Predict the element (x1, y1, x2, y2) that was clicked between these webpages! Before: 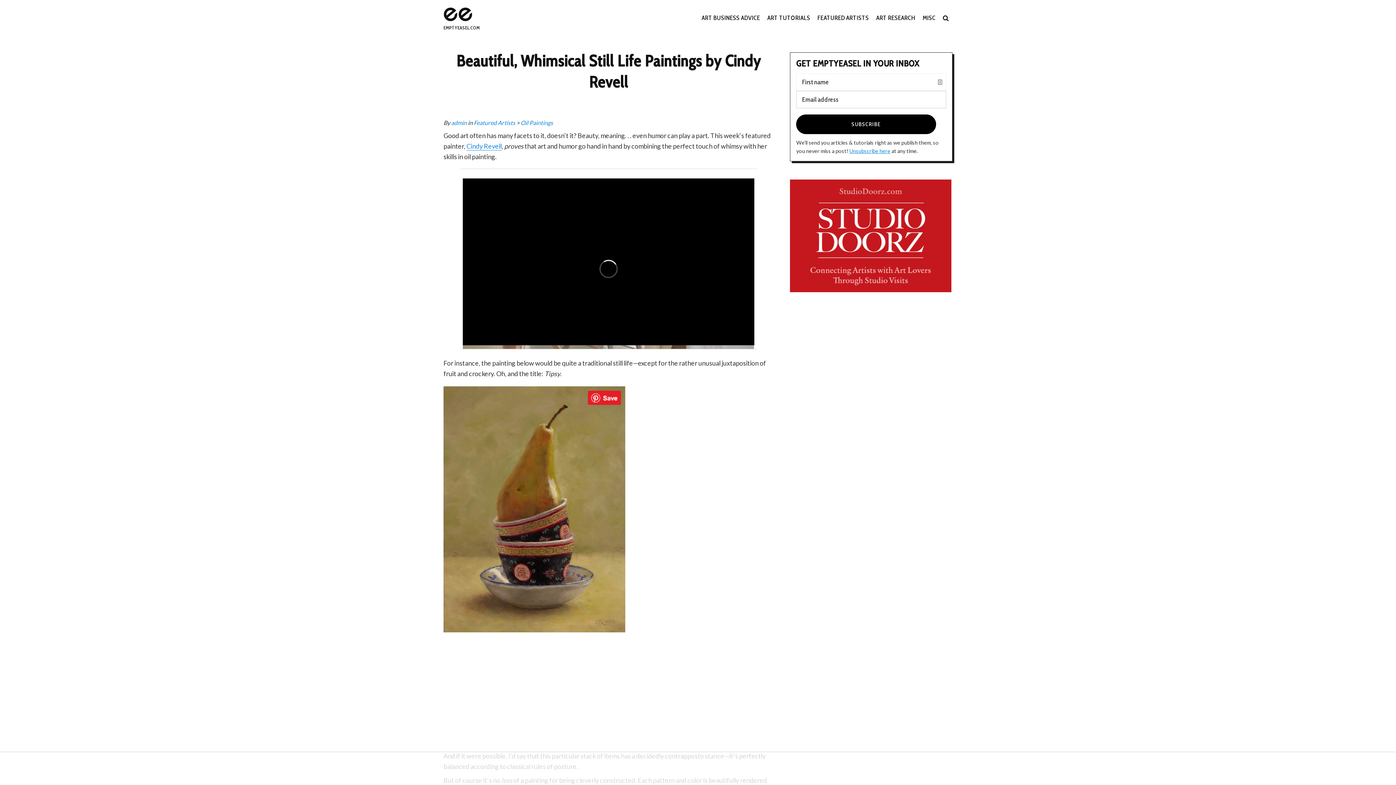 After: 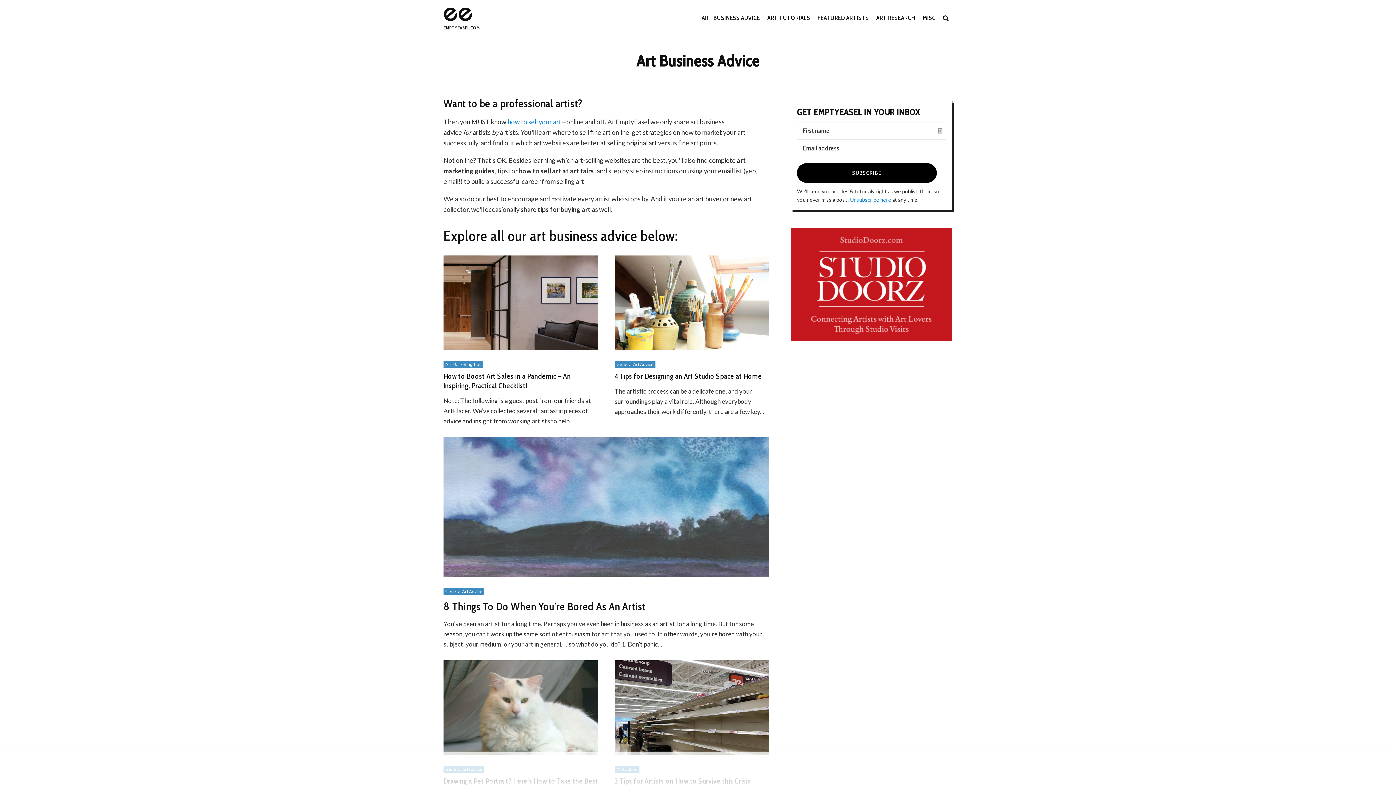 Action: label: ART BUSINESS ADVICE bbox: (698, 0, 763, 35)